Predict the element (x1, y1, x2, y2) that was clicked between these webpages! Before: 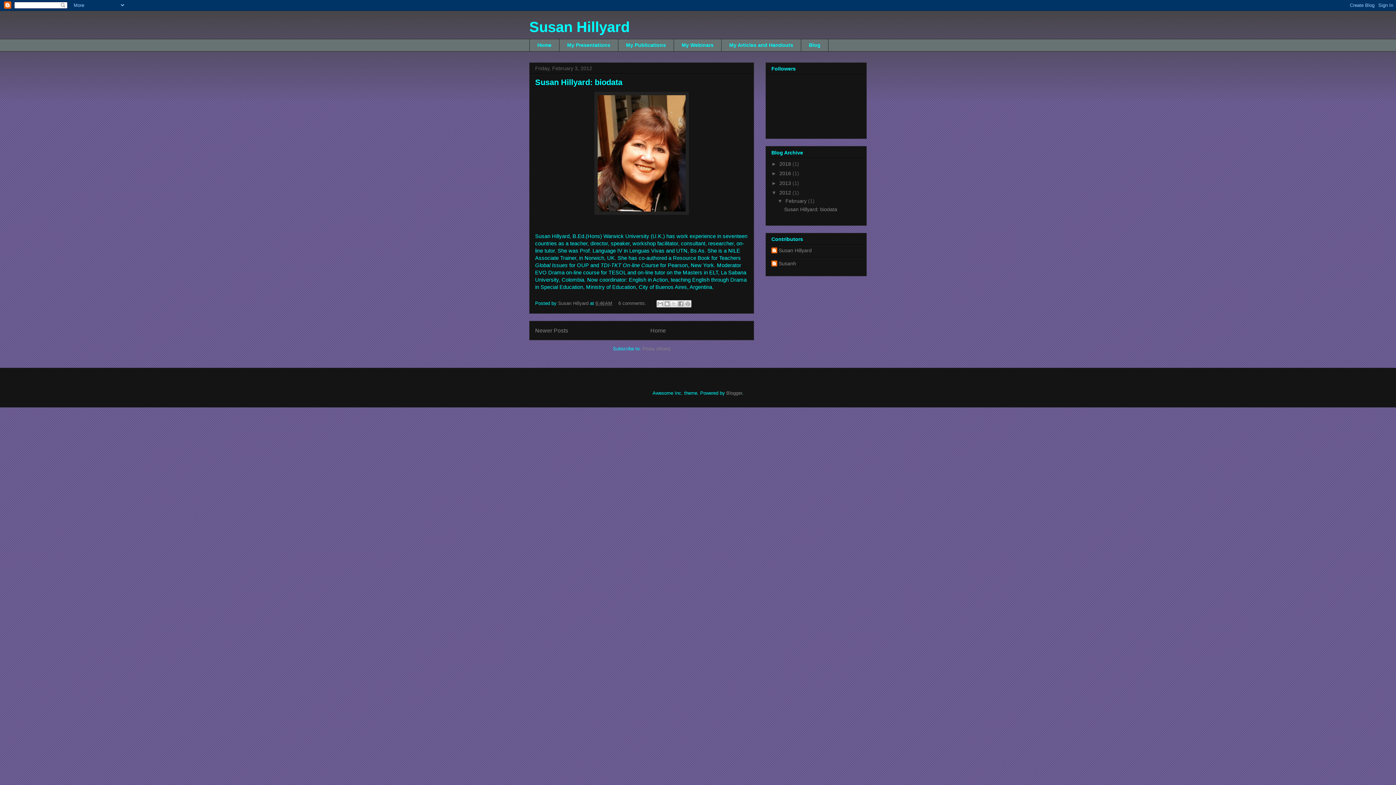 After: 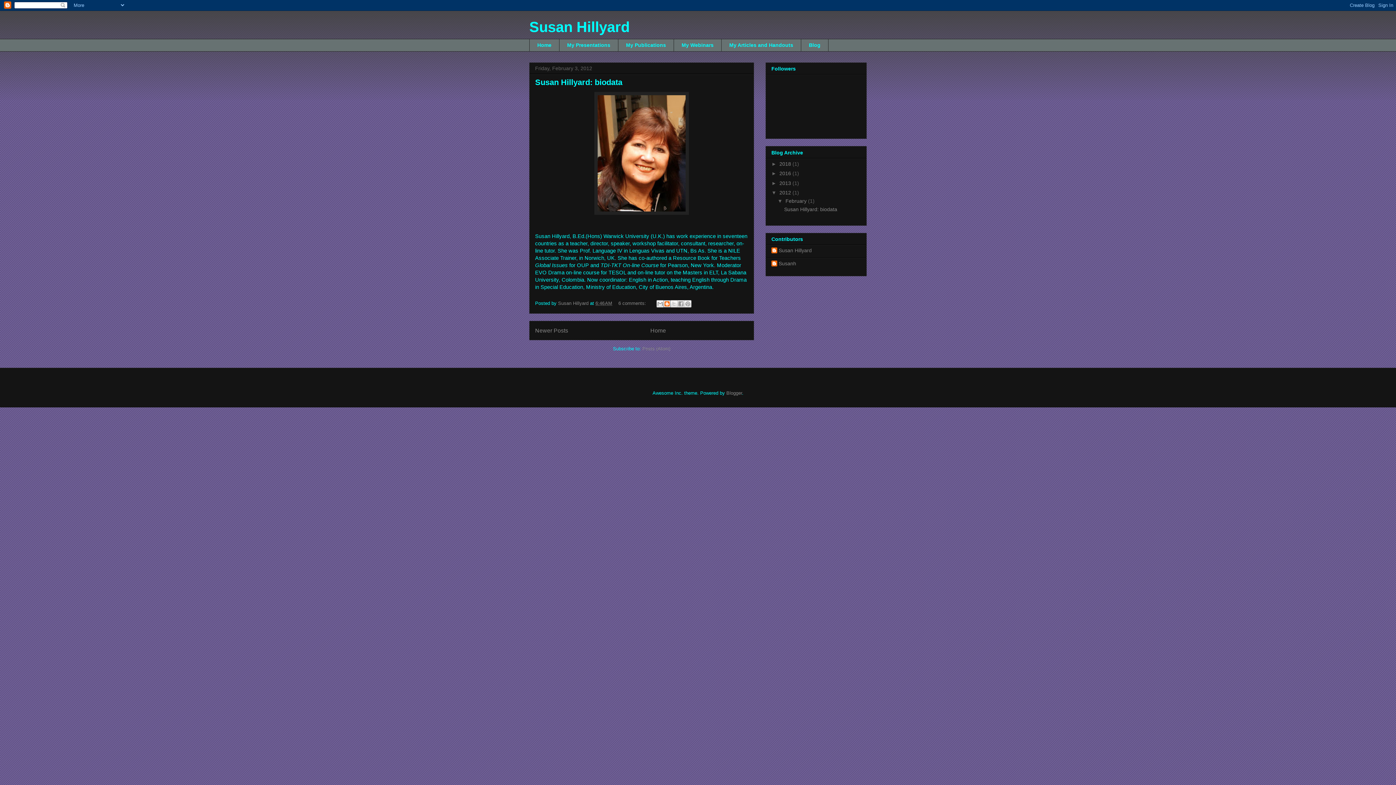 Action: bbox: (663, 300, 670, 307) label: BlogThis!